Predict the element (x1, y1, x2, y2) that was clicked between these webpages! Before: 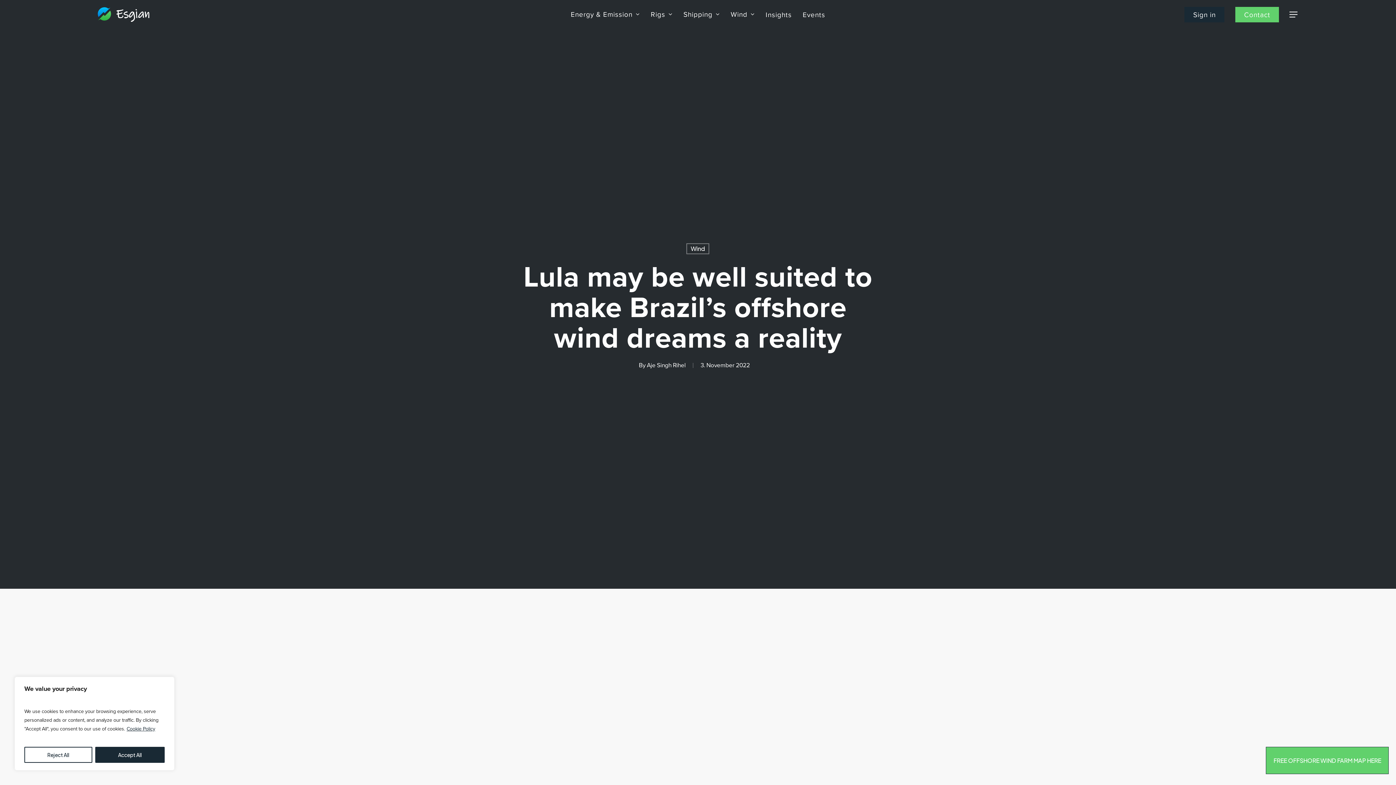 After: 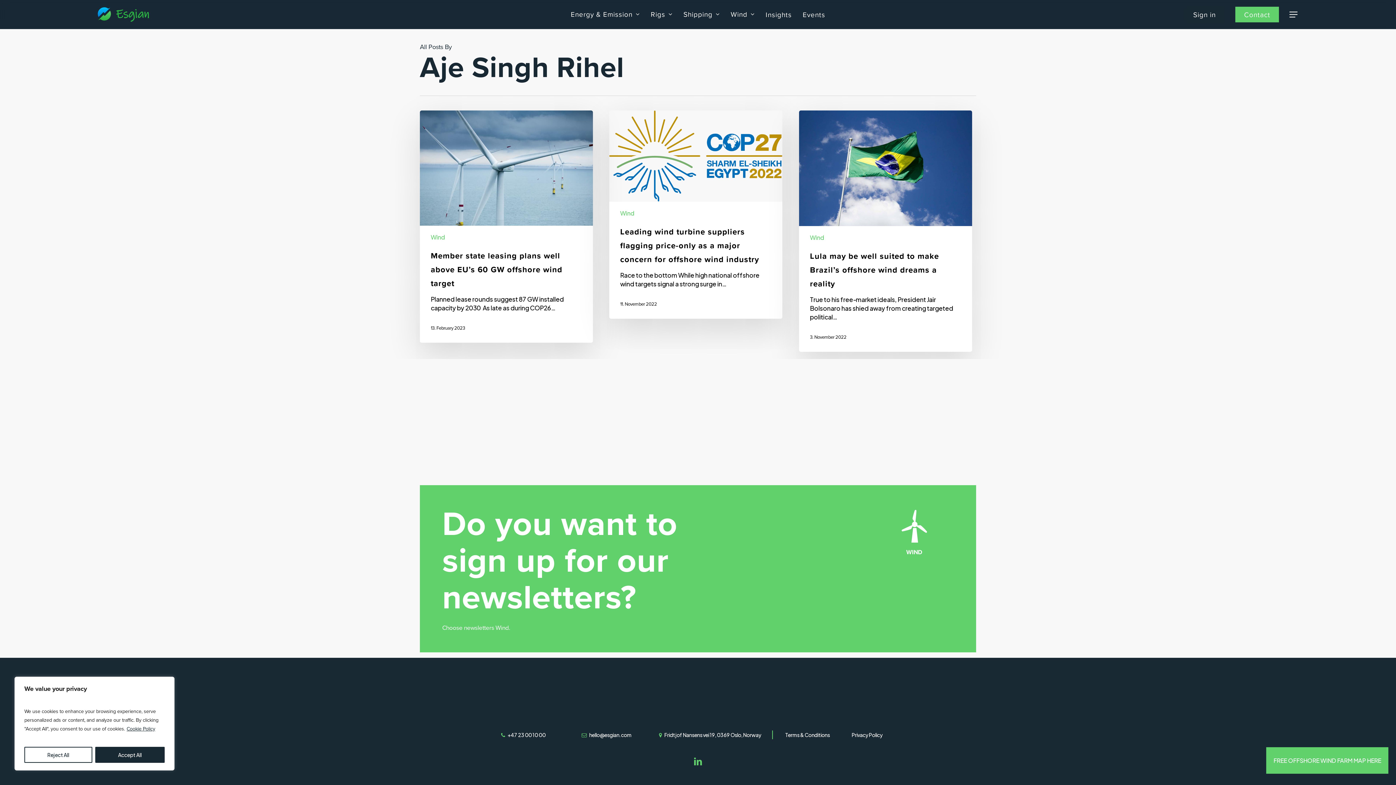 Action: label: Aje Singh Rihel bbox: (647, 360, 685, 370)